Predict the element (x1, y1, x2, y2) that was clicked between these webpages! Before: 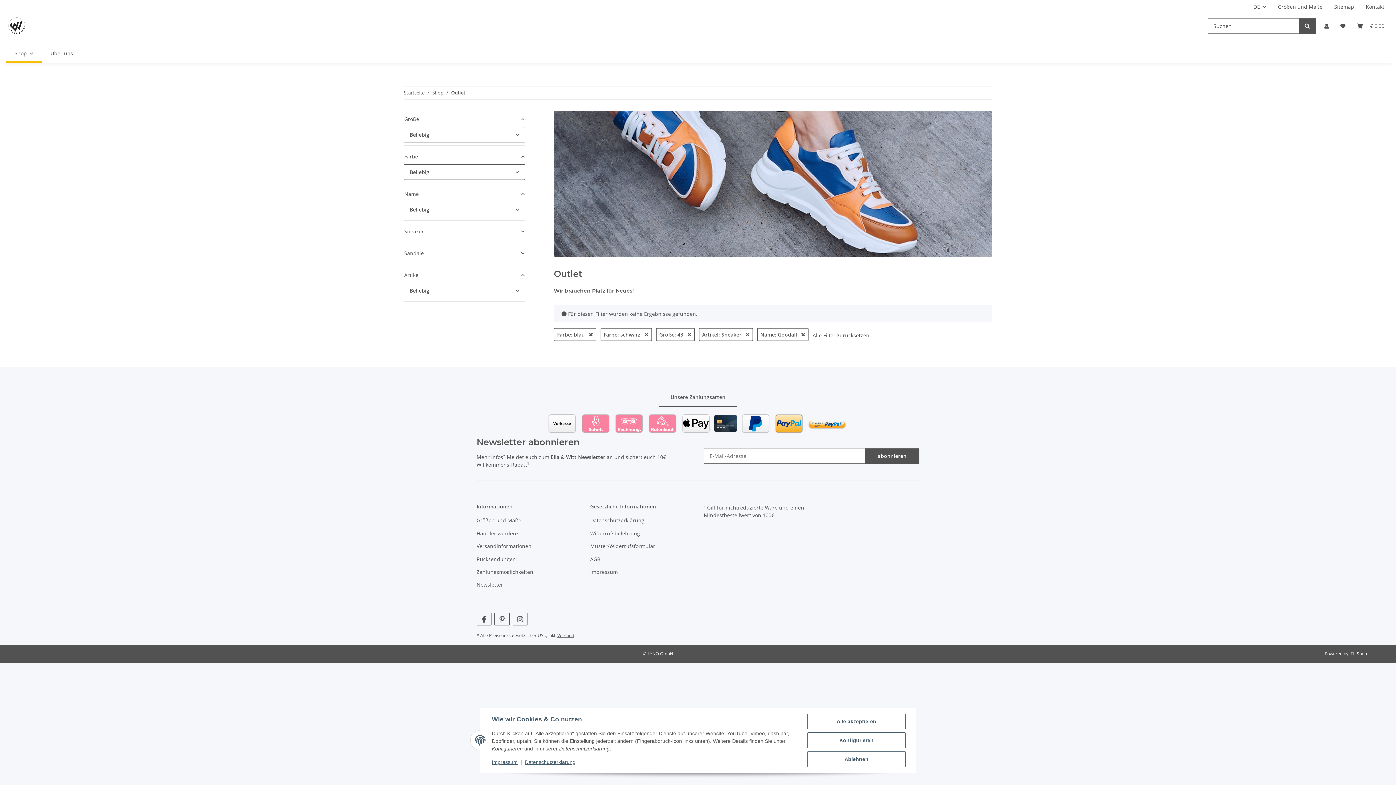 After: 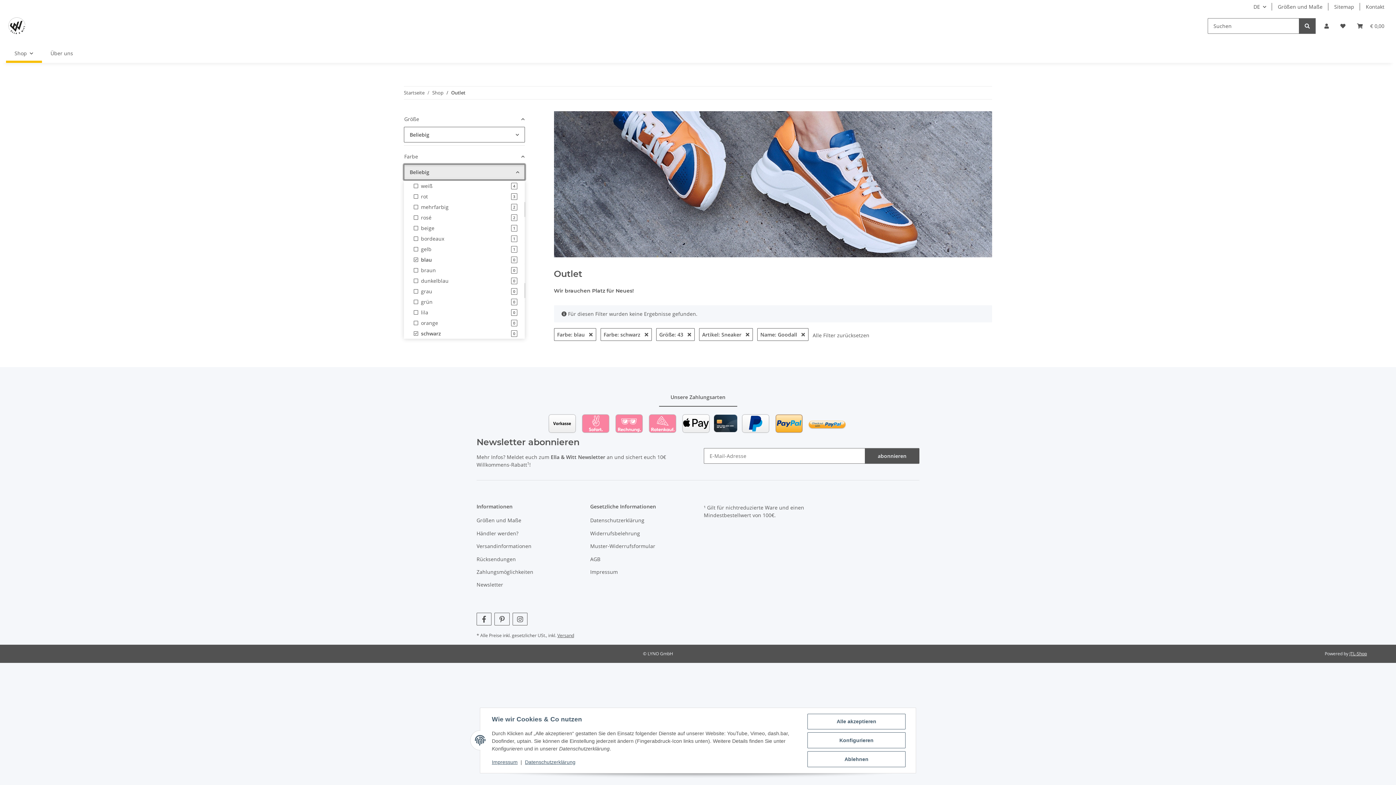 Action: bbox: (404, 164, 524, 180) label: Beliebig